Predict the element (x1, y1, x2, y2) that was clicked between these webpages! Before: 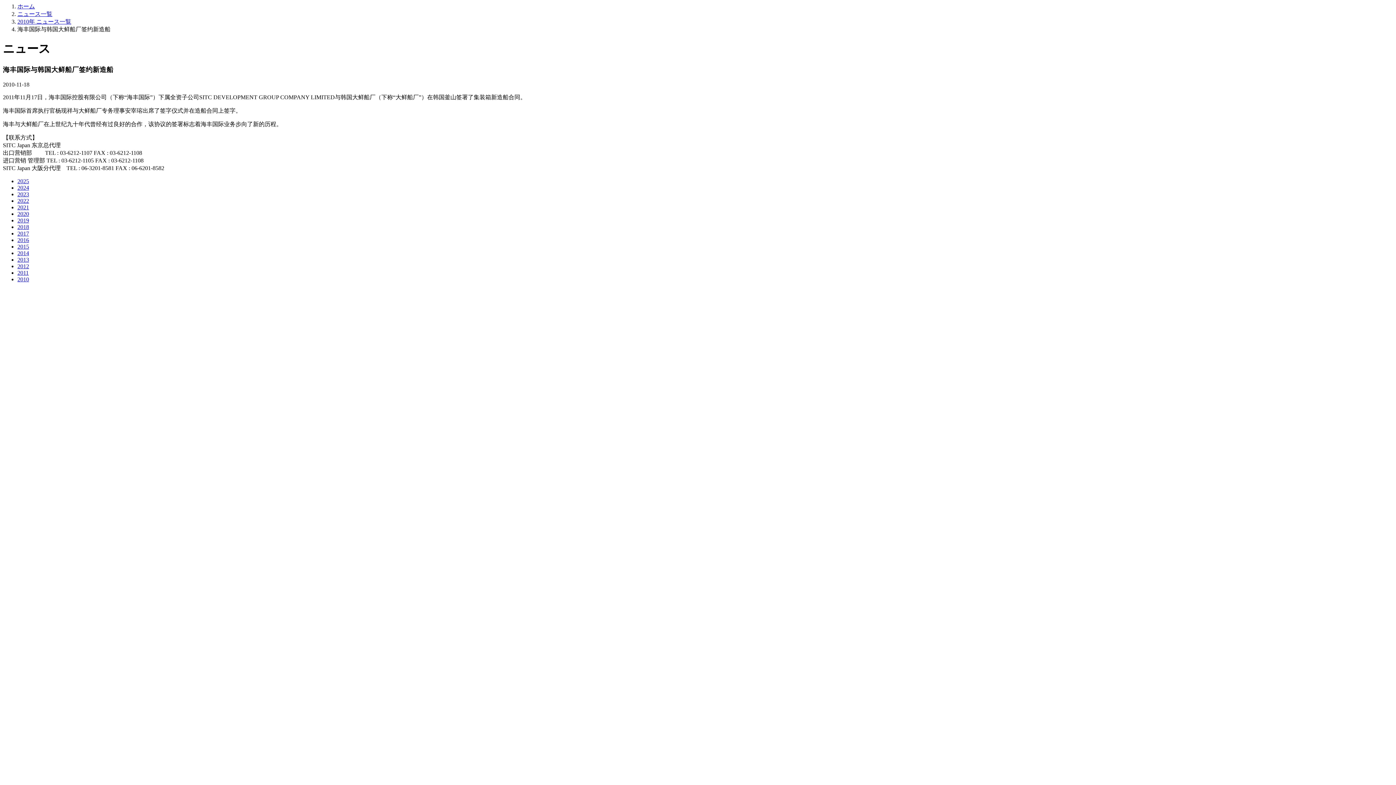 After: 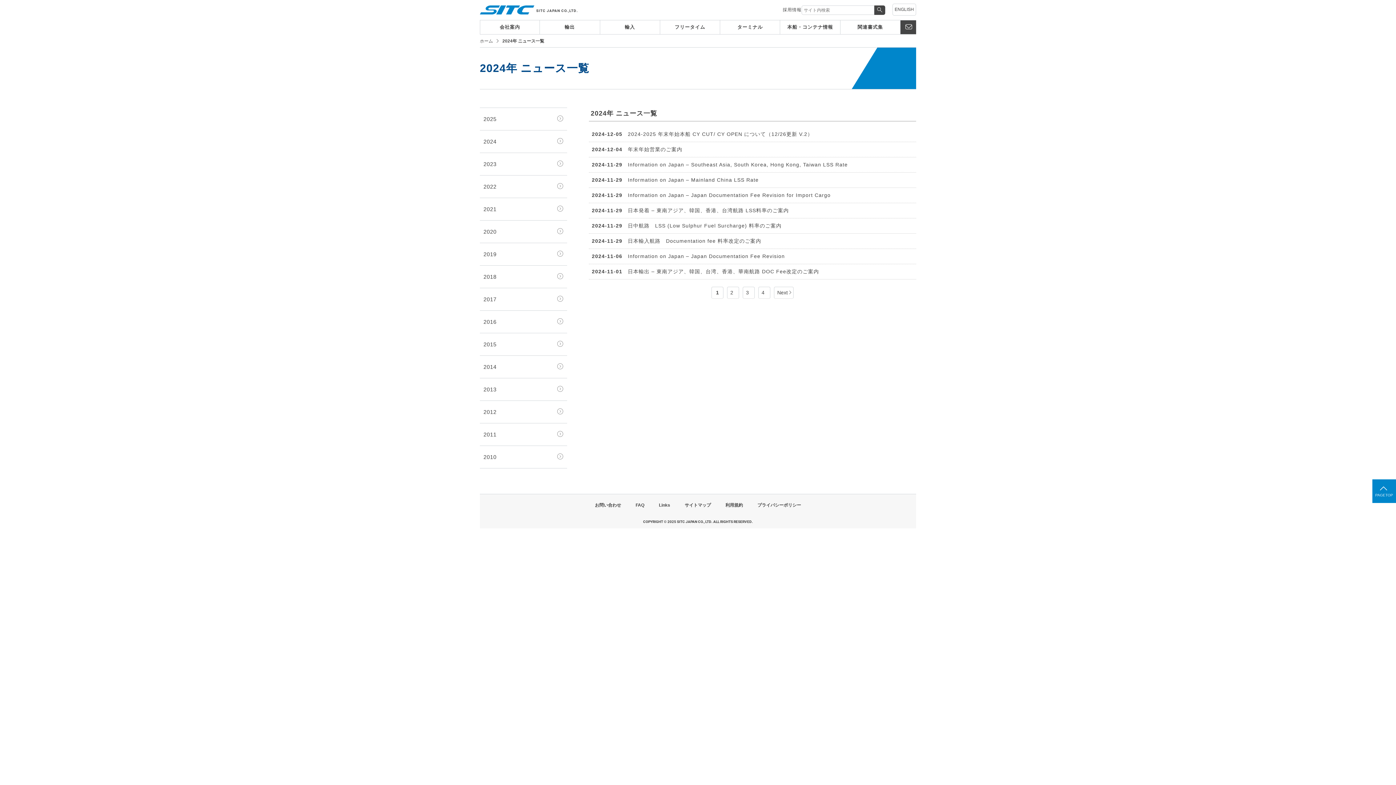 Action: label: 2024 bbox: (17, 184, 29, 190)